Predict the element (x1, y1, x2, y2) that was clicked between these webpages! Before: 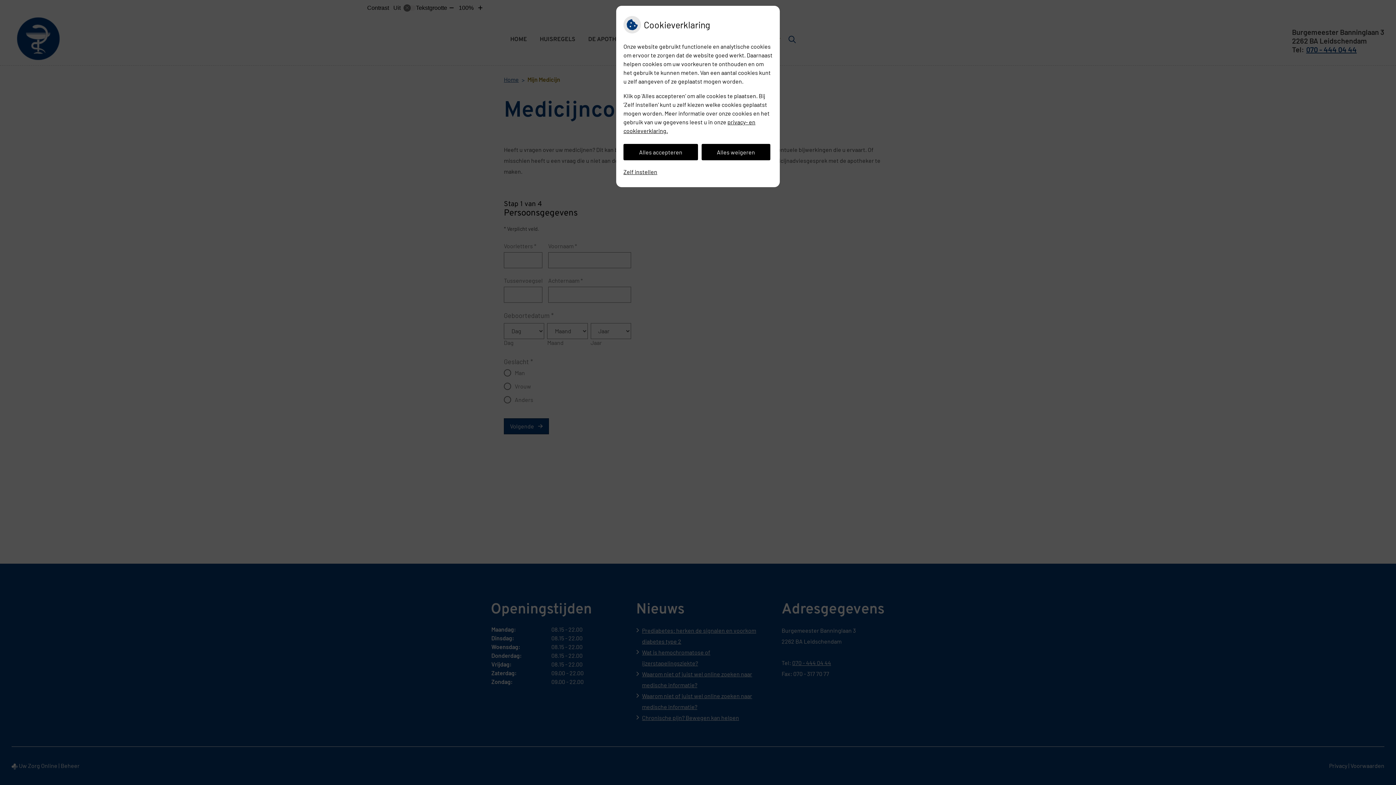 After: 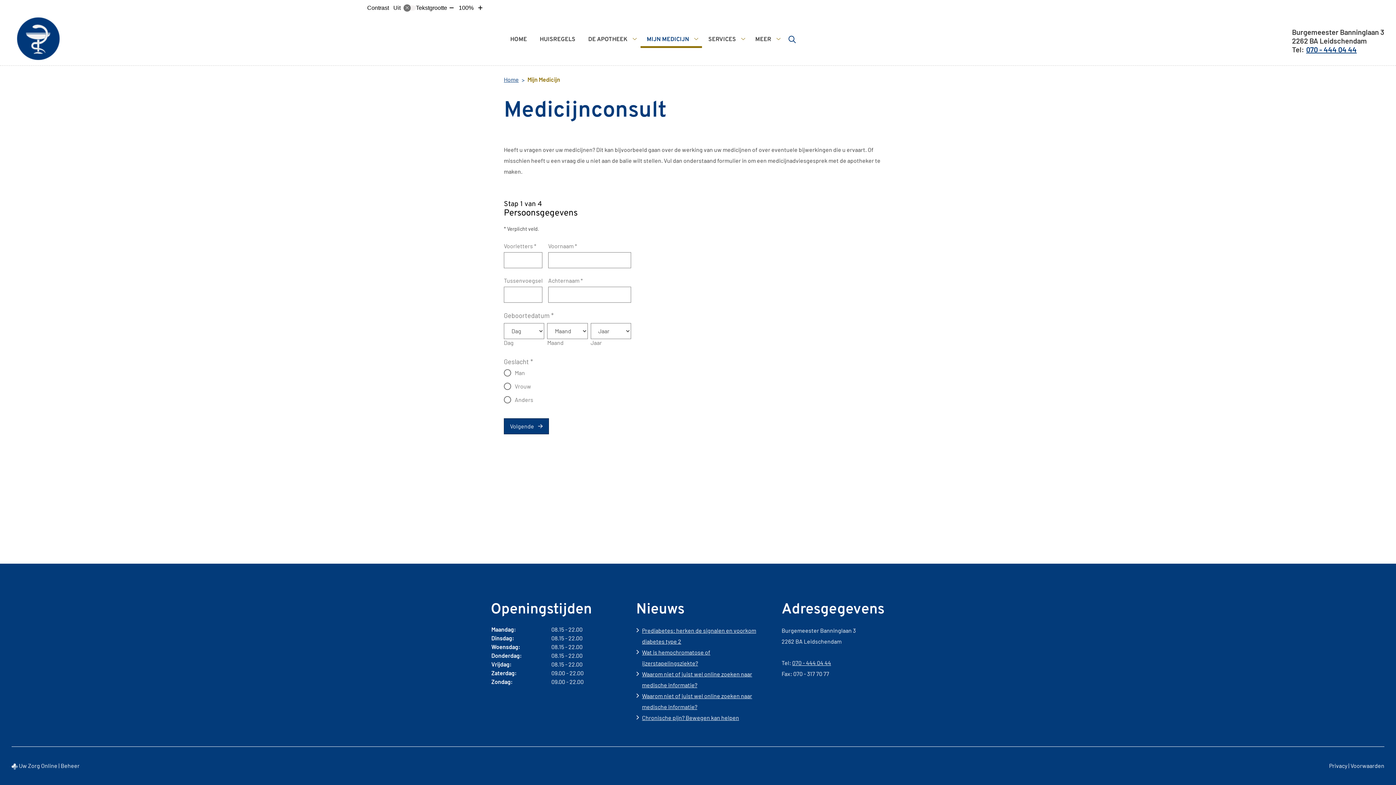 Action: bbox: (623, 144, 698, 160) label: Alles accepteren